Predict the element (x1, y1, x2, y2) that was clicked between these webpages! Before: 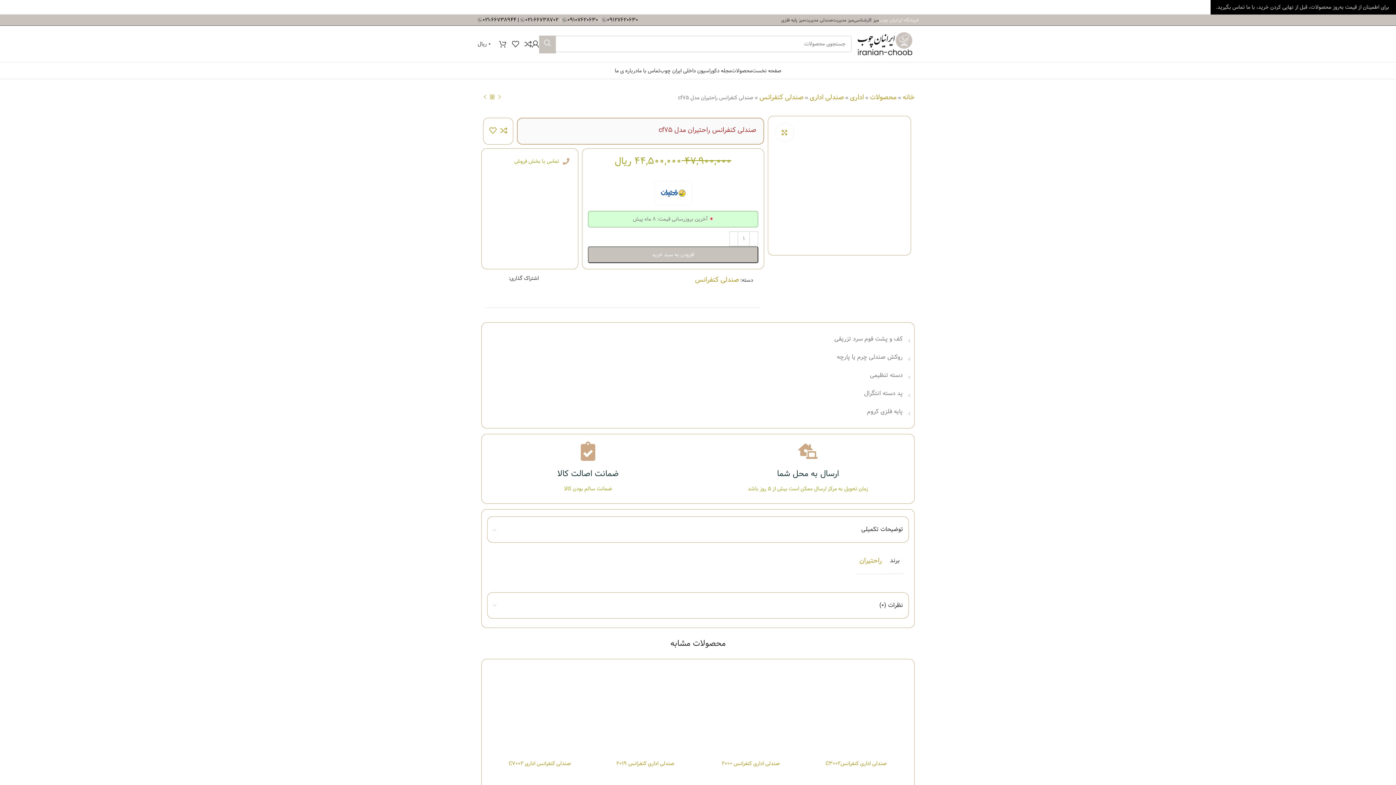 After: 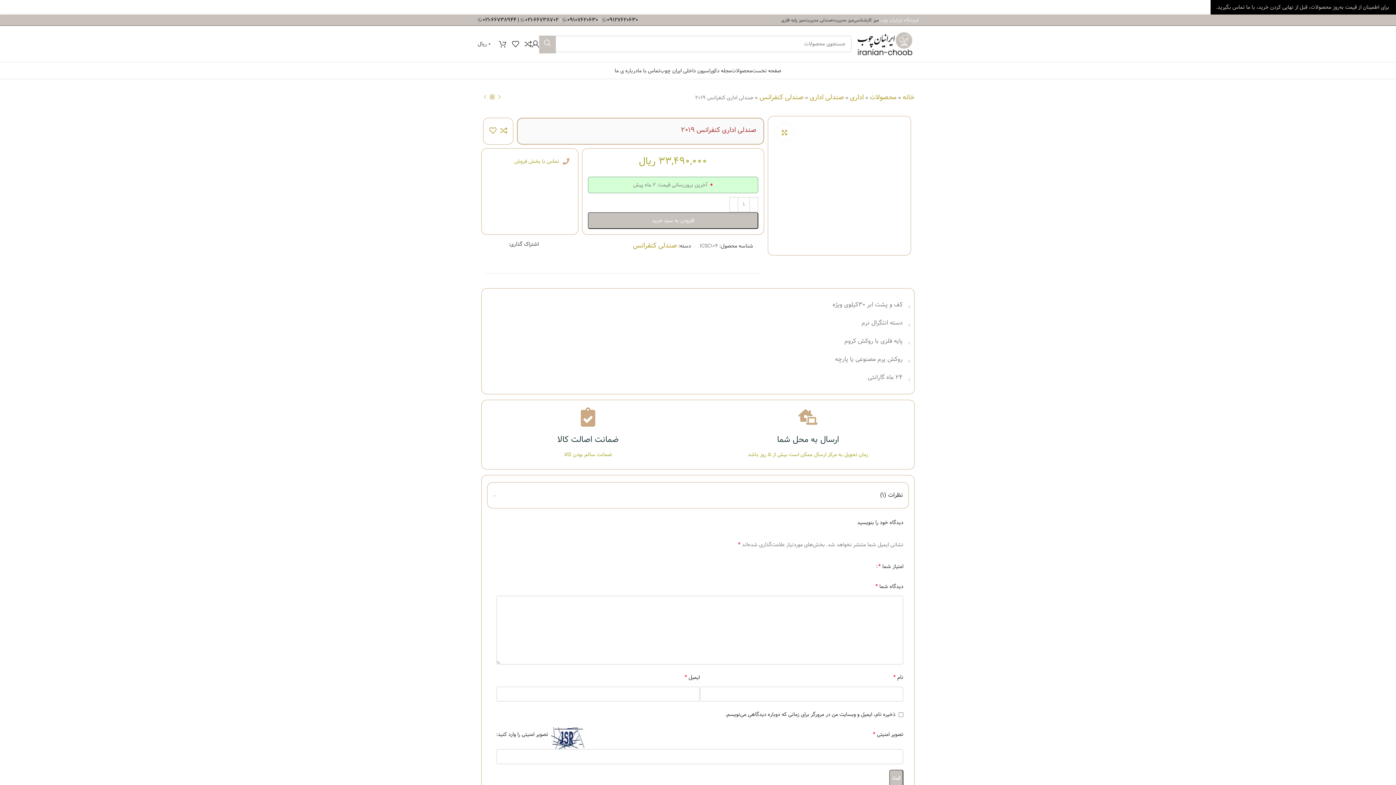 Action: bbox: (598, 665, 692, 759)